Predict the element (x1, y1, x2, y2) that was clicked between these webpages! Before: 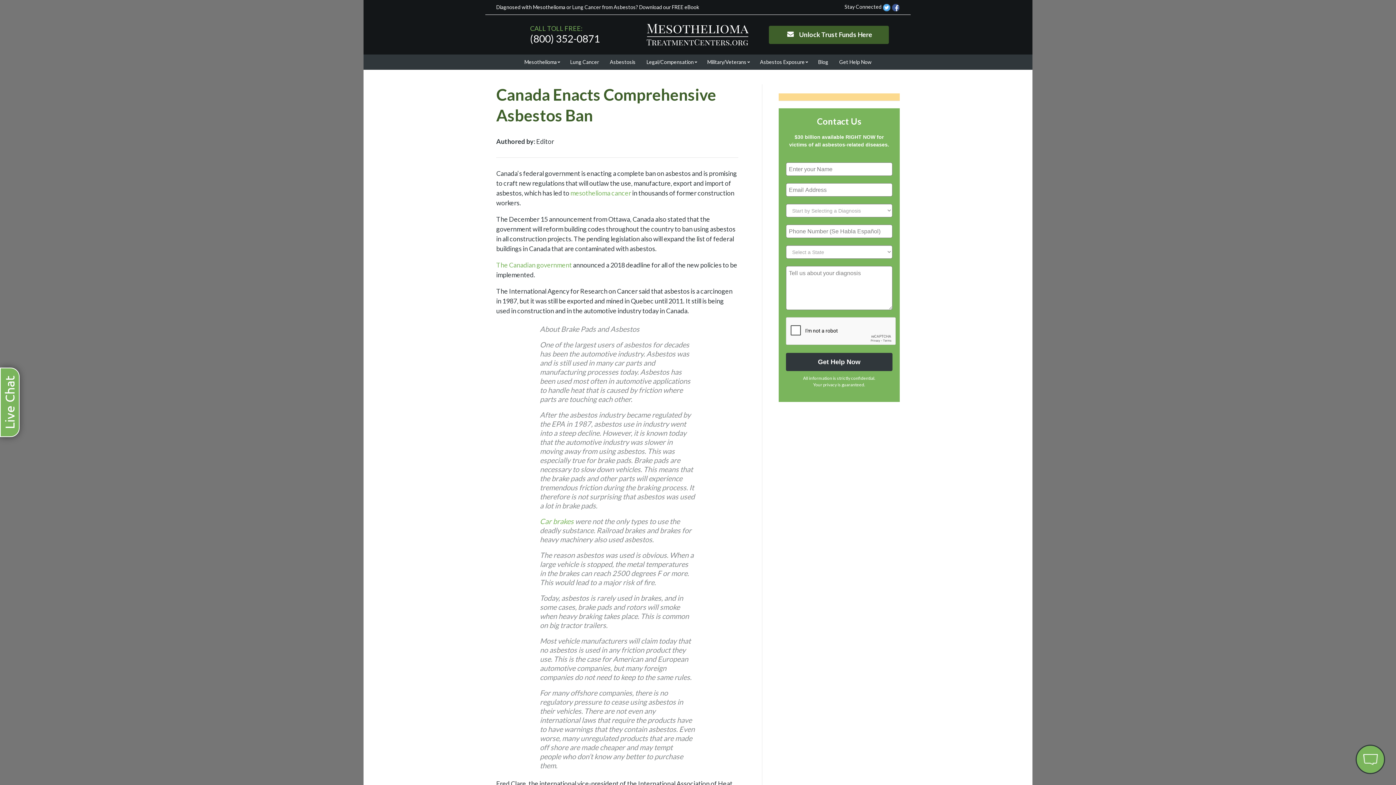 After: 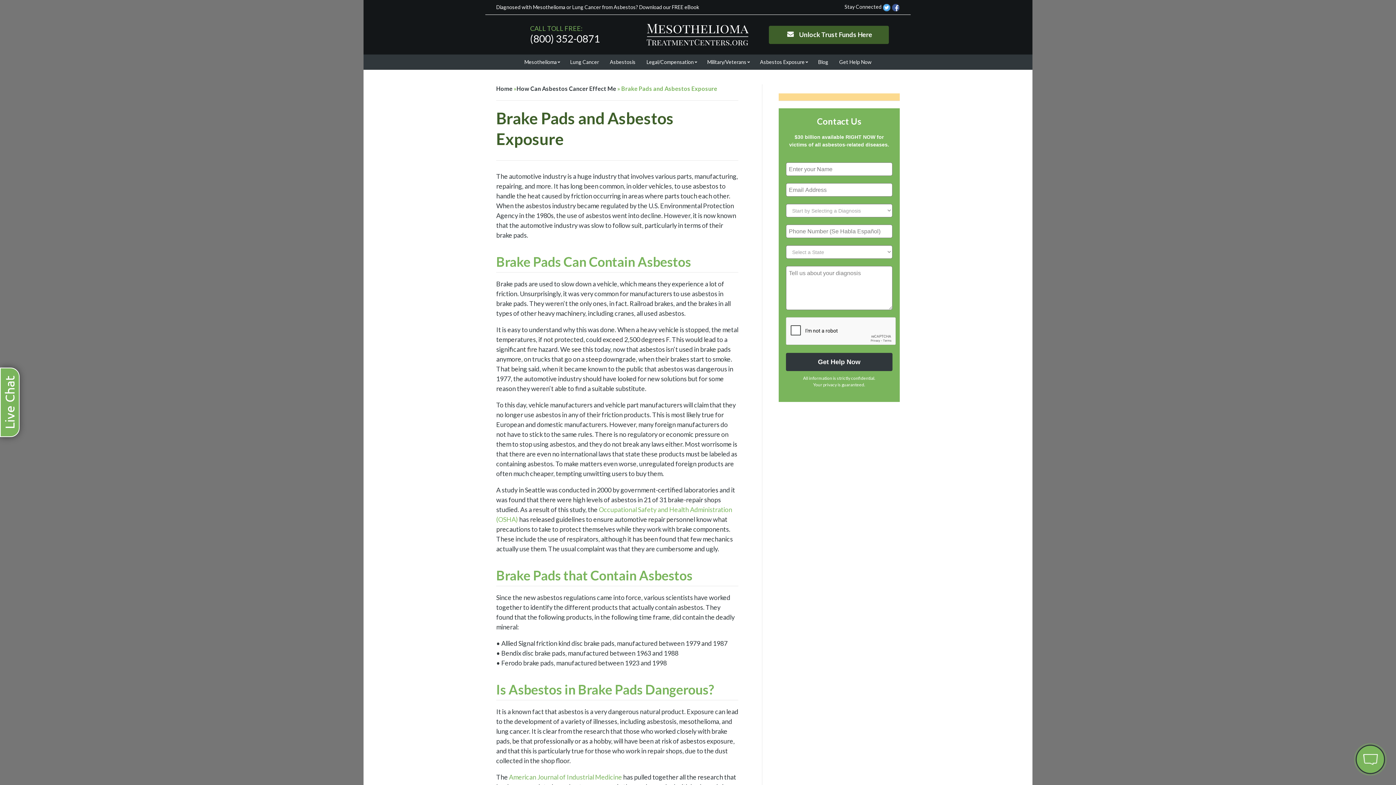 Action: label: Car brakes bbox: (540, 517, 573, 525)